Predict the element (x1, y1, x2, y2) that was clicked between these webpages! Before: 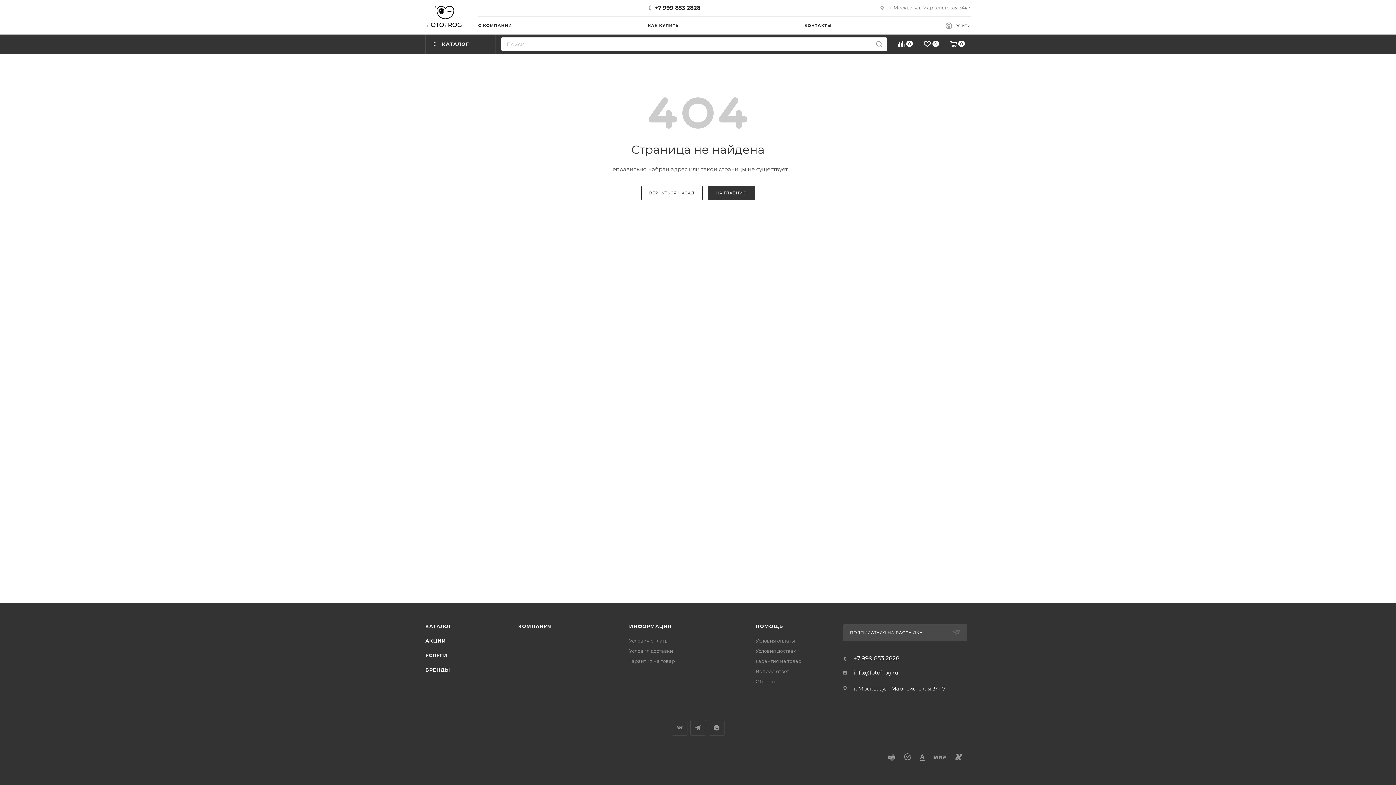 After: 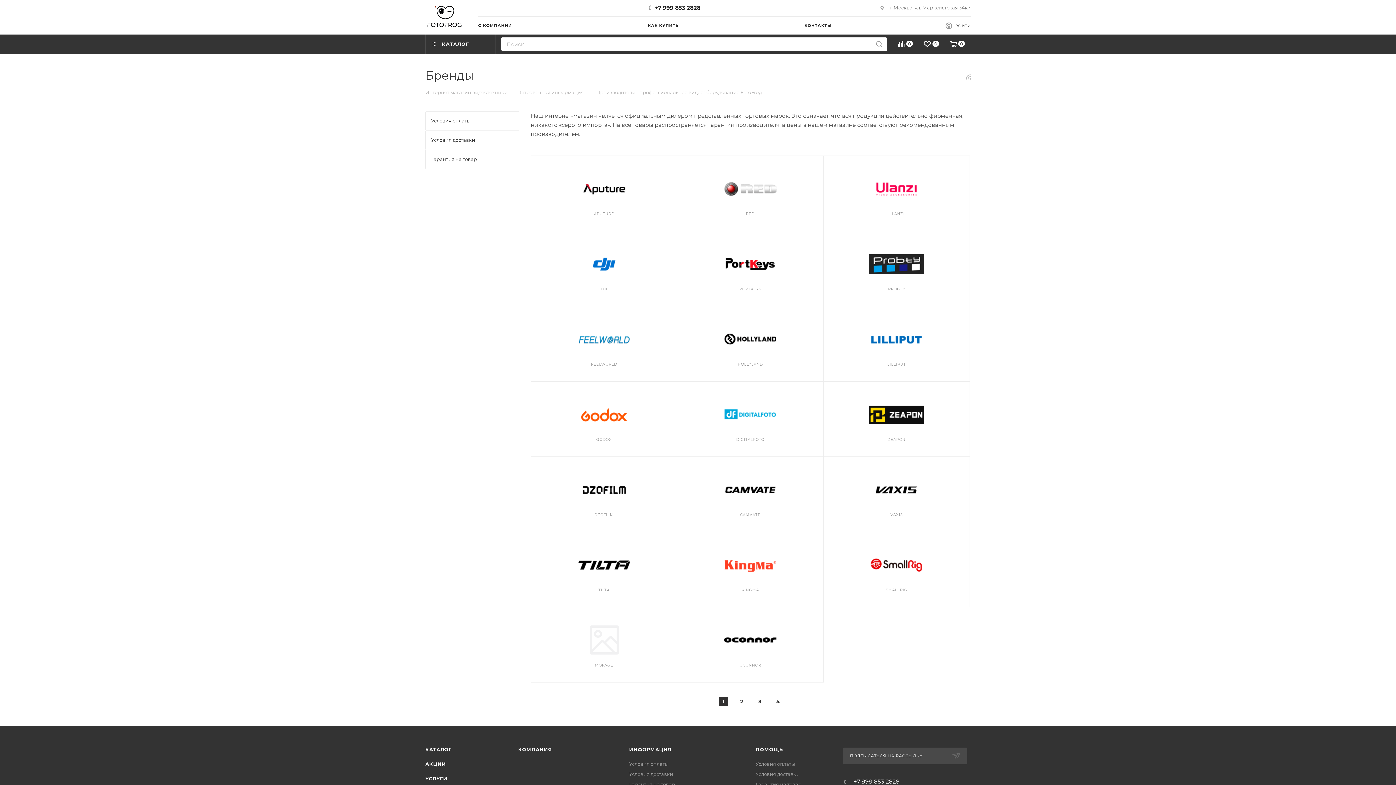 Action: label: БРЕНДЫ bbox: (425, 667, 450, 673)